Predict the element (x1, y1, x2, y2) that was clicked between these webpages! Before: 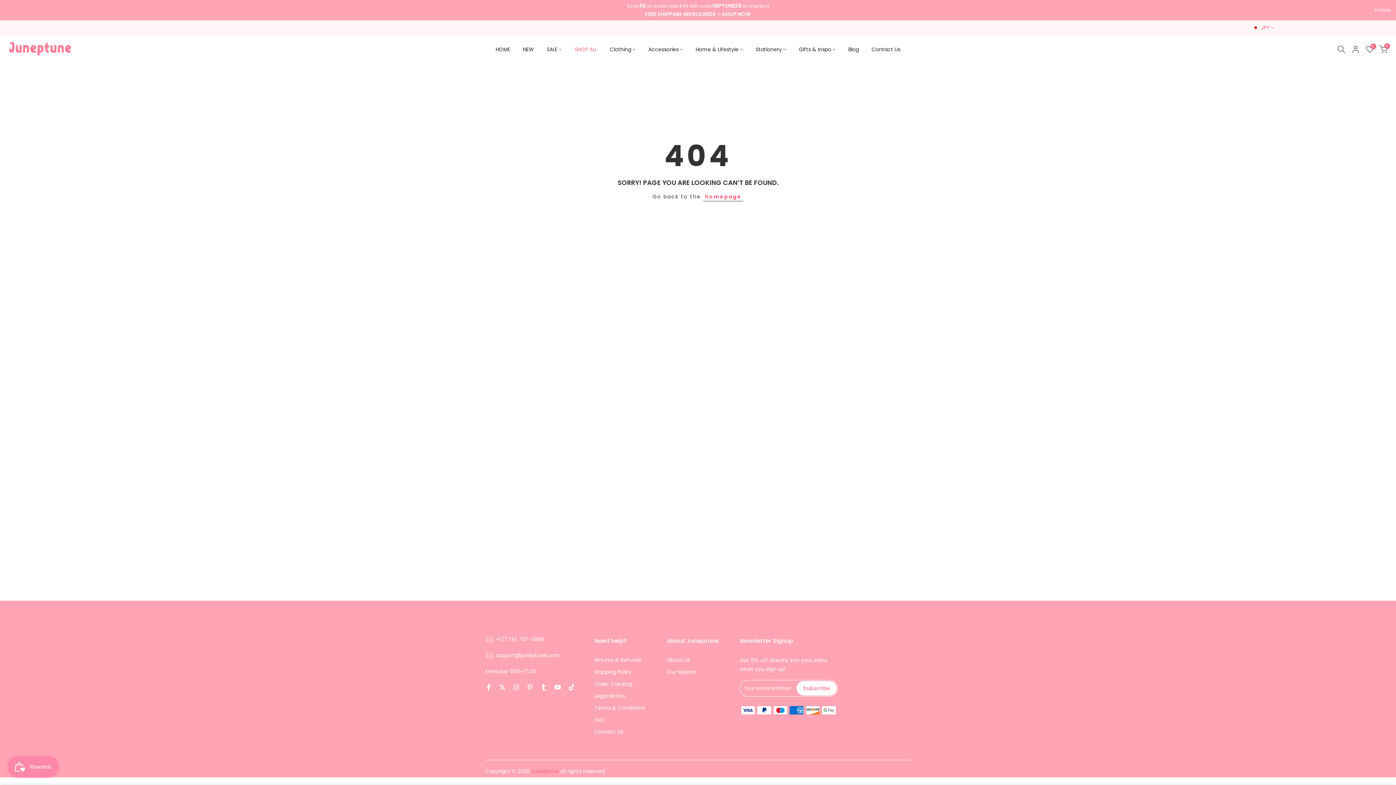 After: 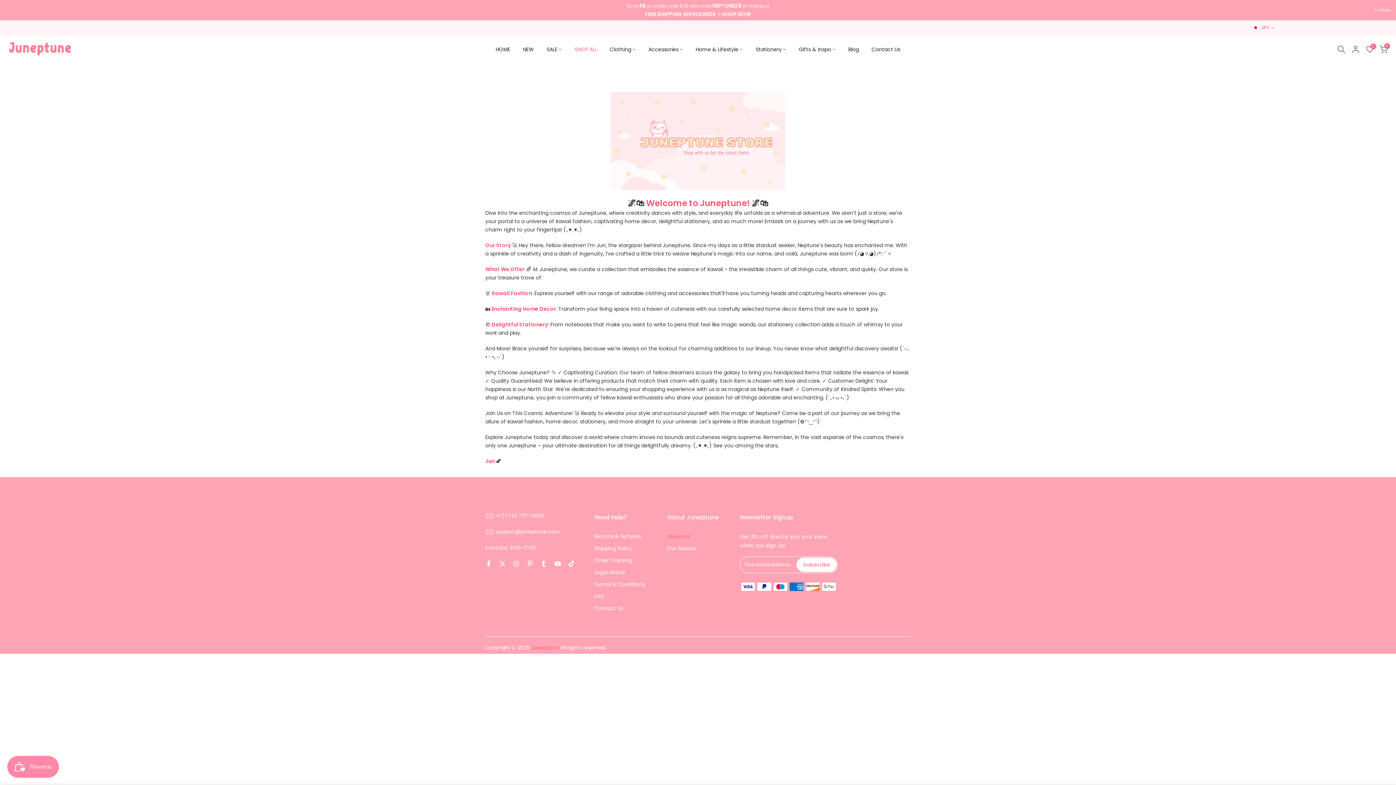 Action: label: Abous Us bbox: (667, 656, 690, 664)